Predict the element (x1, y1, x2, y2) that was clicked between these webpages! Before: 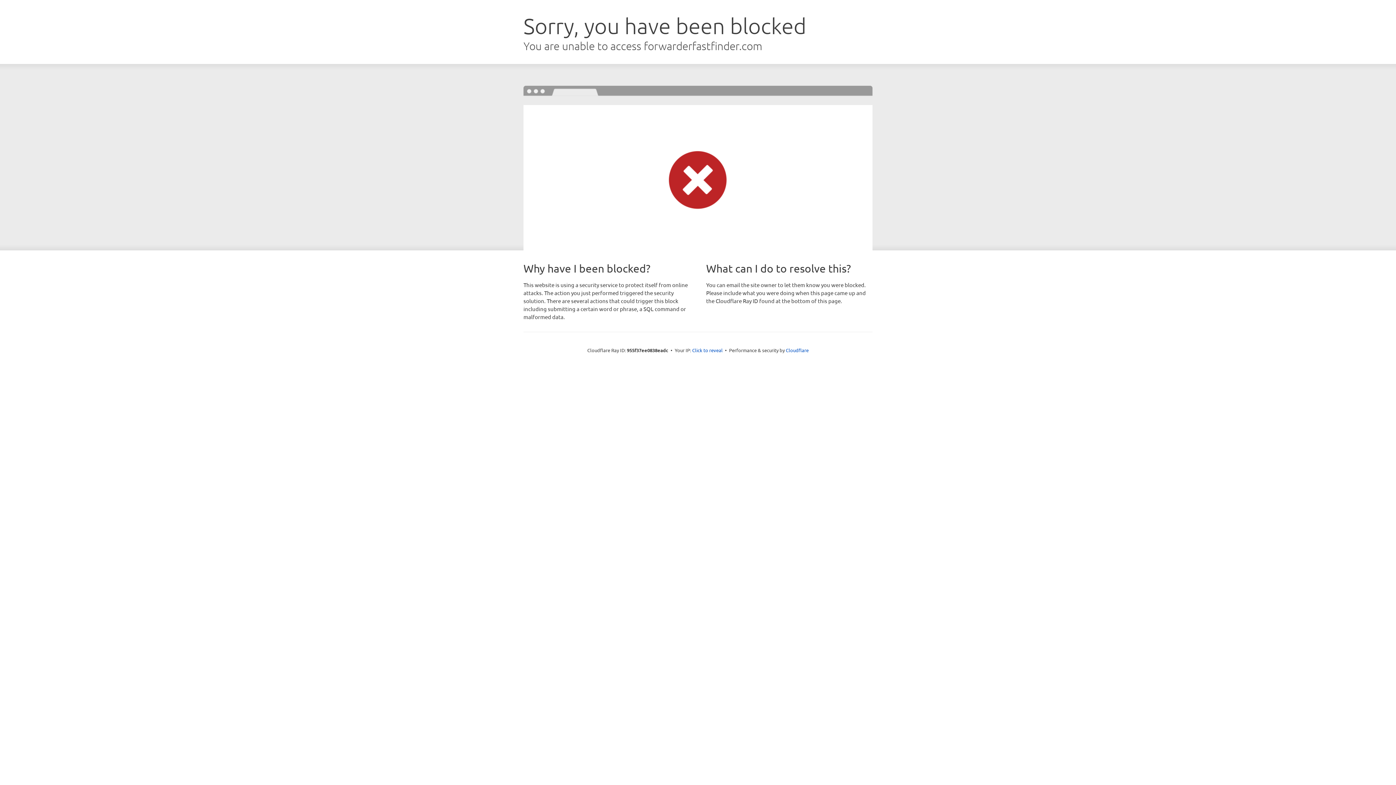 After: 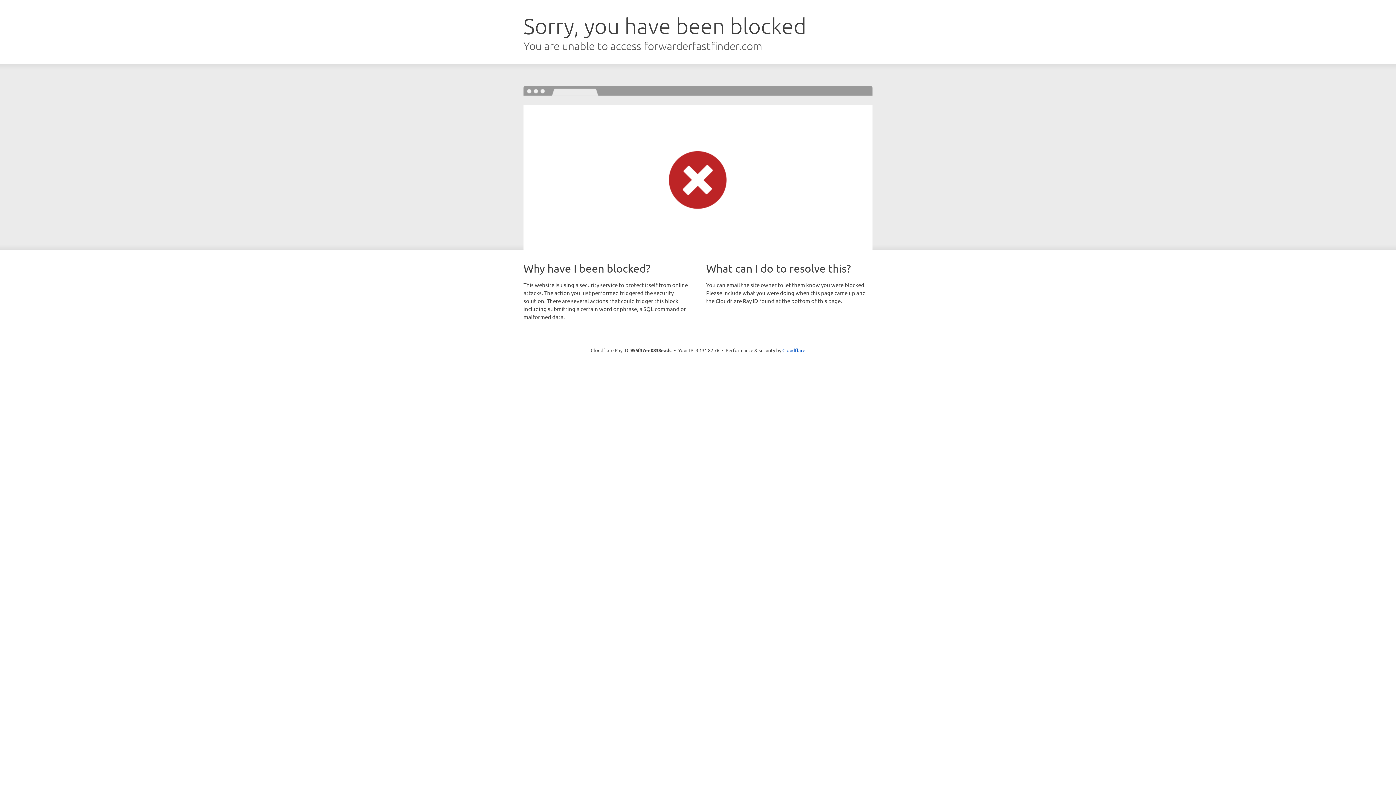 Action: bbox: (692, 346, 722, 353) label: Click to reveal